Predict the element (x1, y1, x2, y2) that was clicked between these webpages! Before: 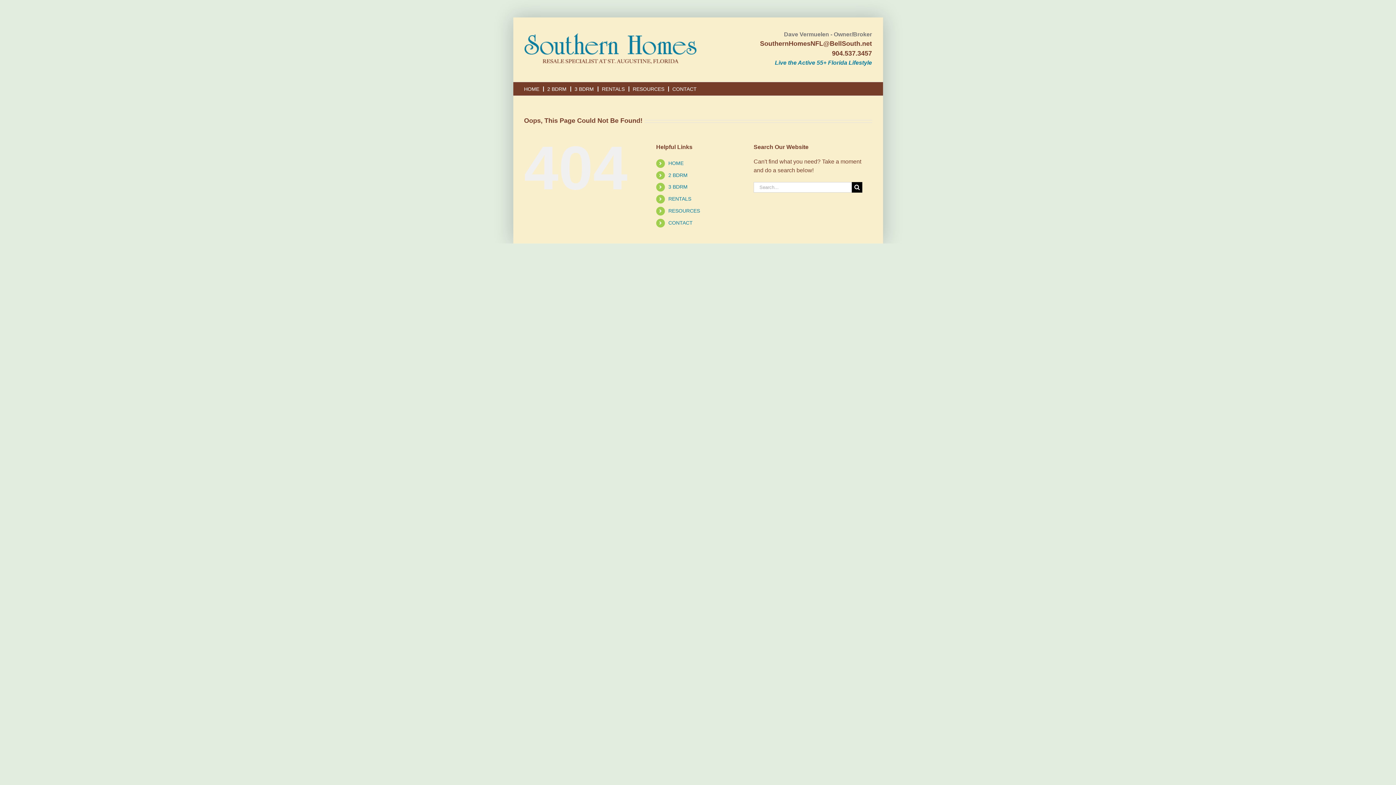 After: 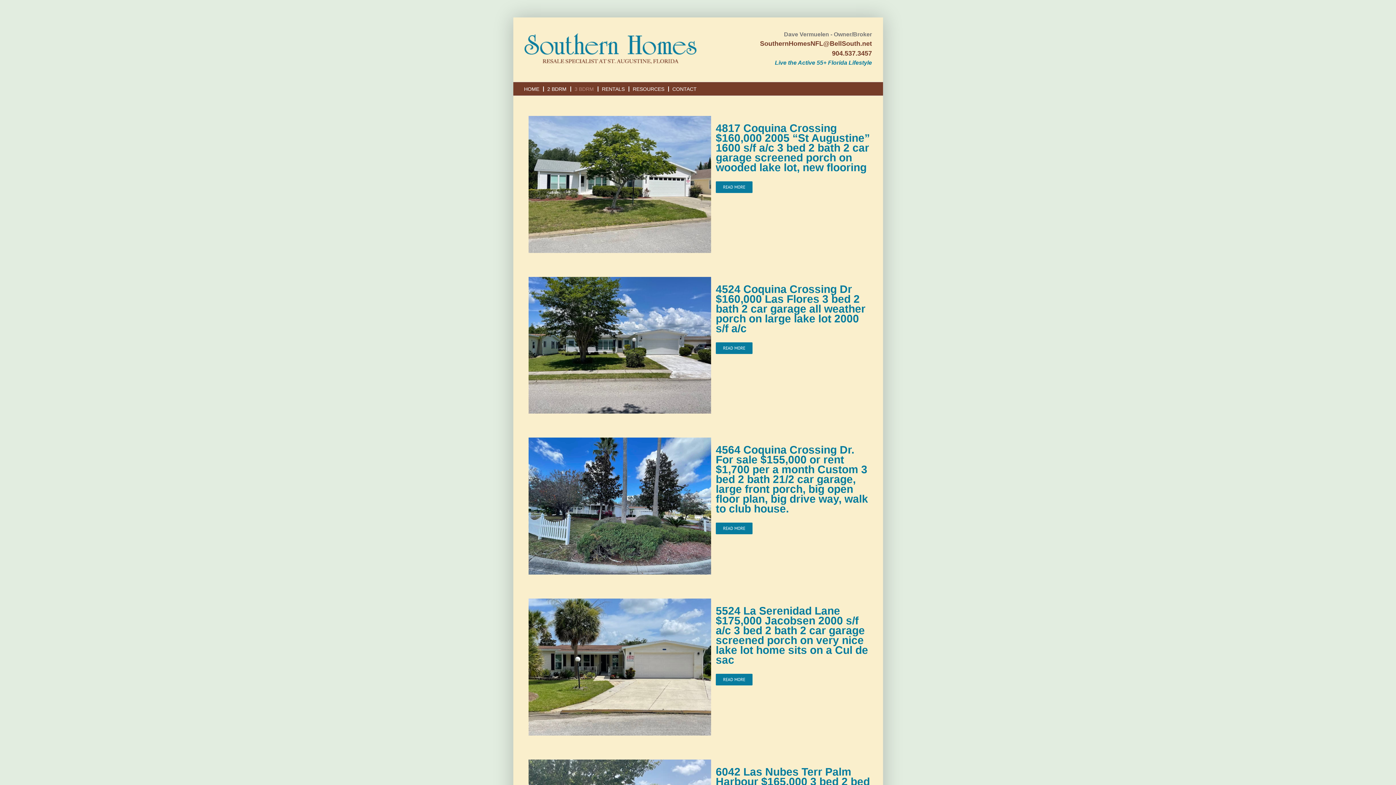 Action: bbox: (668, 184, 687, 189) label: 3 BDRM